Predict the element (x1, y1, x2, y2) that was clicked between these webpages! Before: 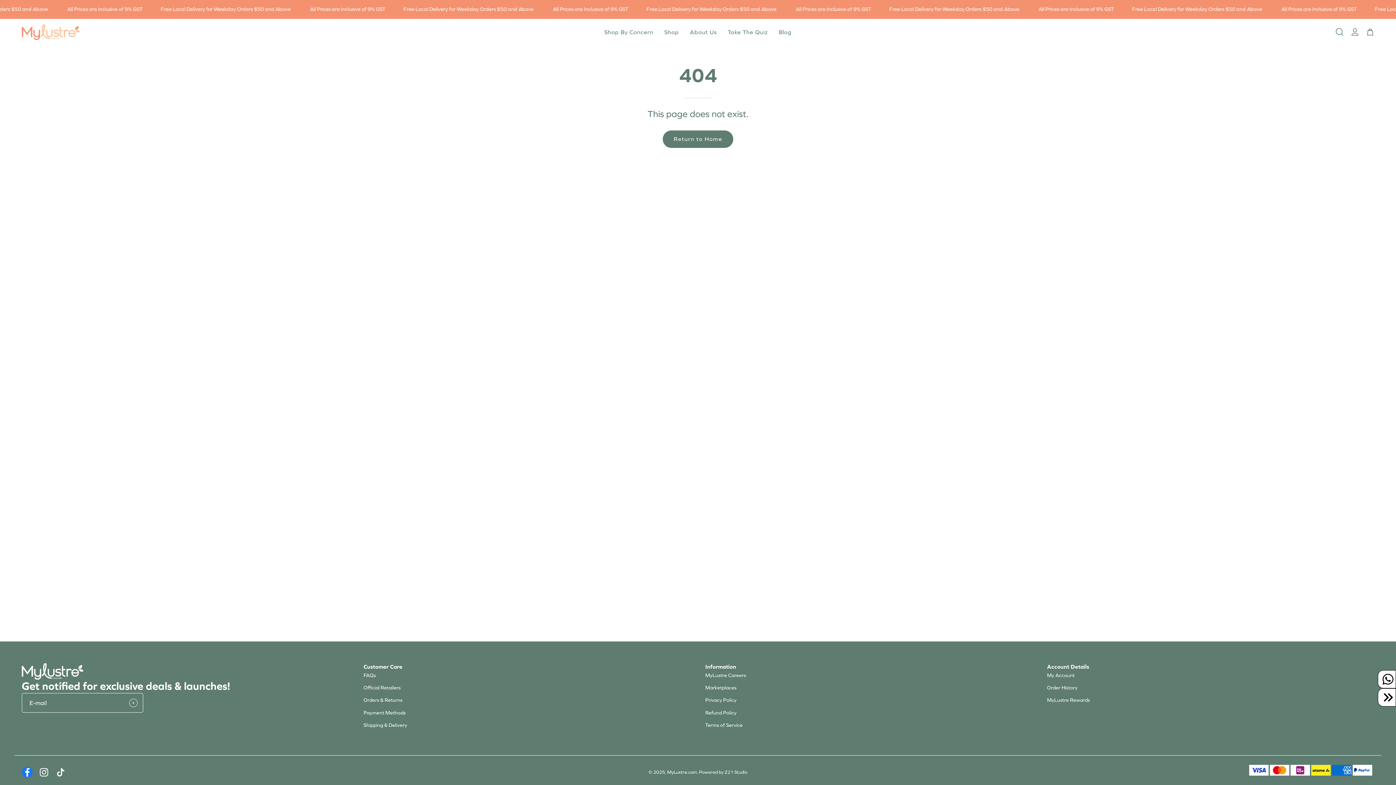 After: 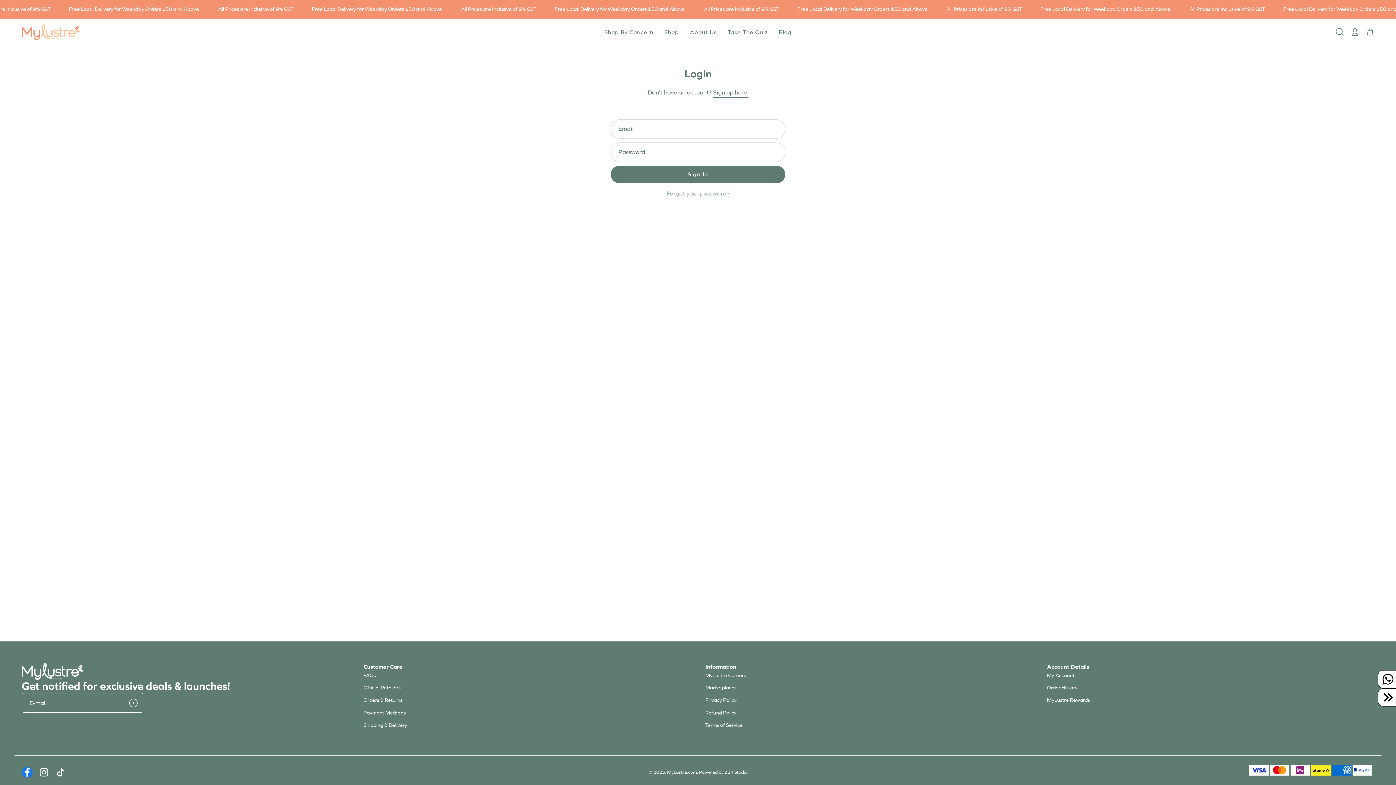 Action: label: MY ACCOUNT bbox: (1347, 24, 1362, 39)